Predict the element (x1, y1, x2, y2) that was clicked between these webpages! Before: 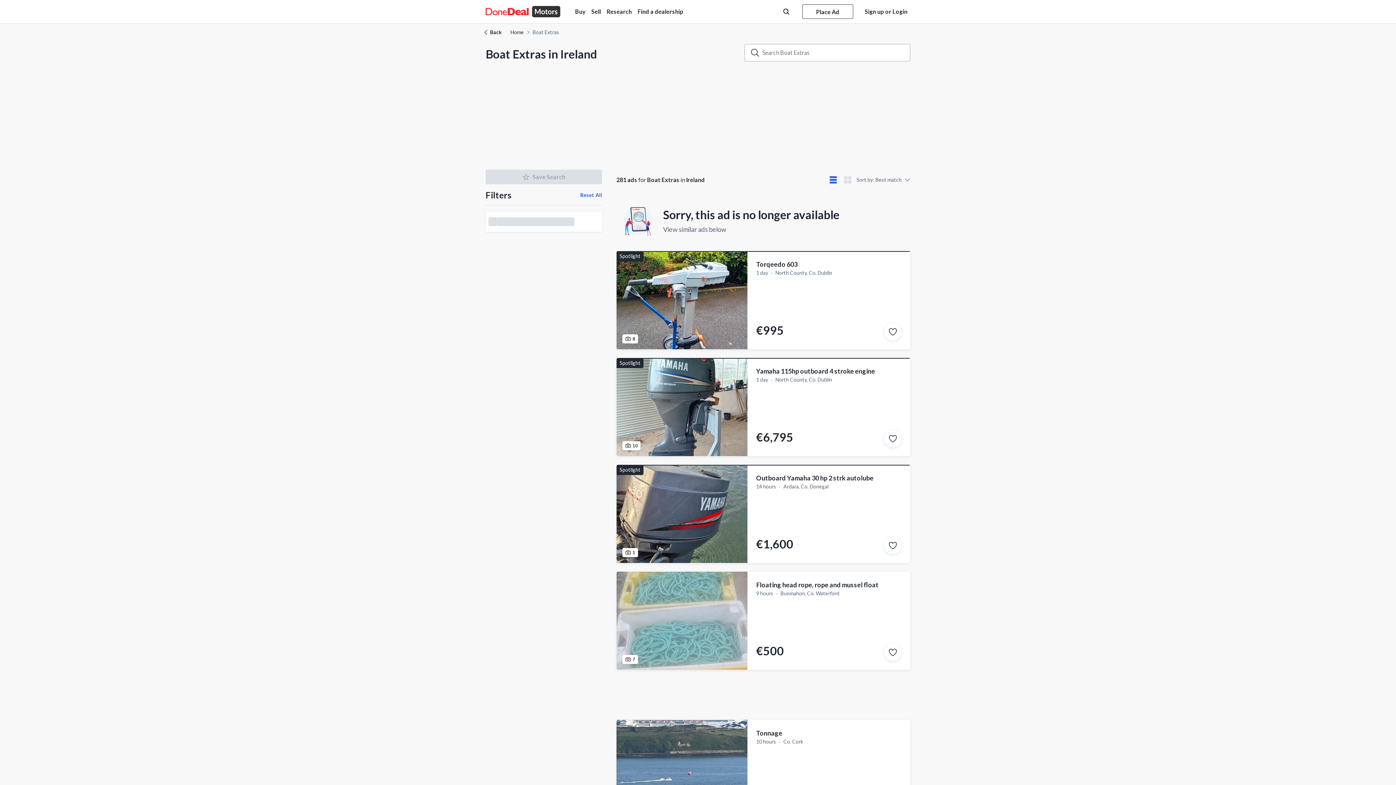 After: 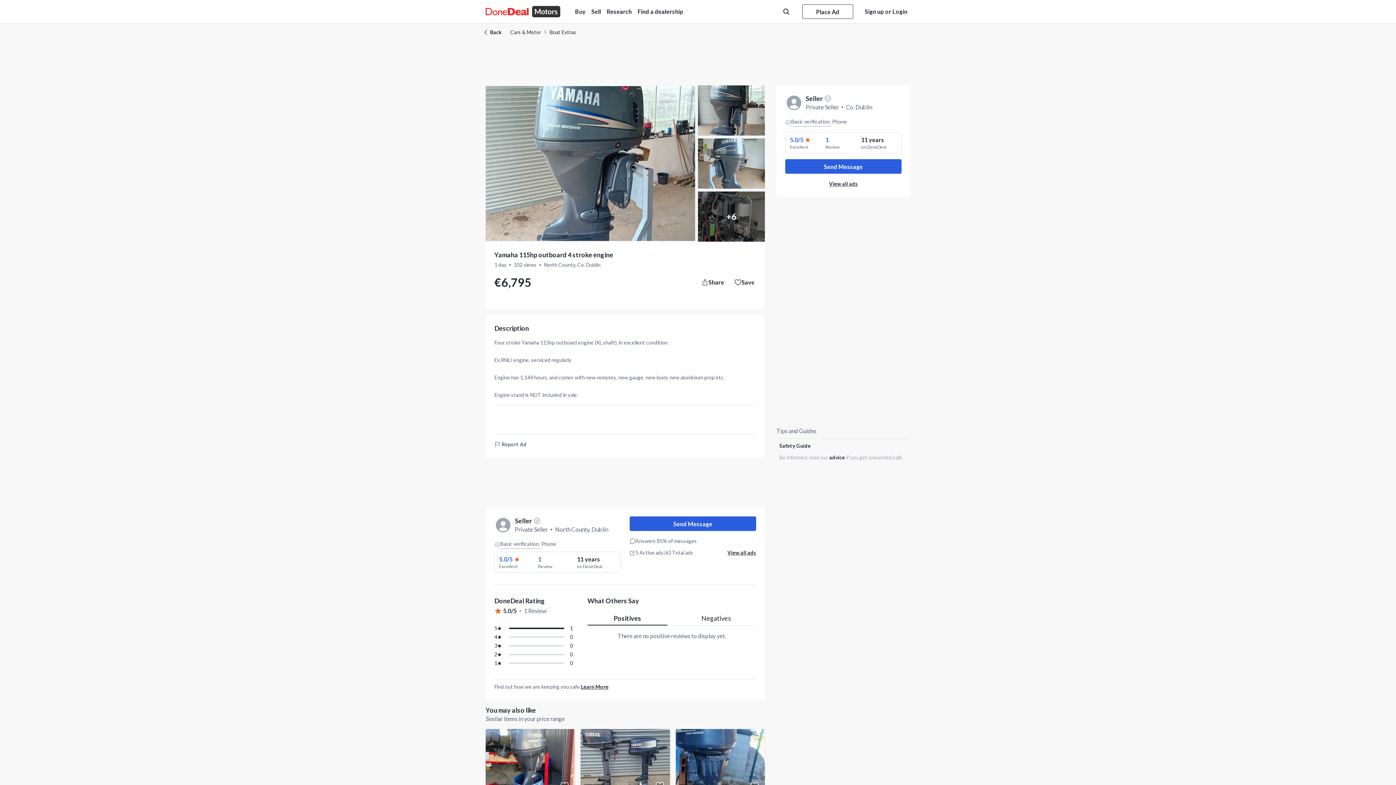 Action: bbox: (884, 430, 901, 447) label: Save this ad